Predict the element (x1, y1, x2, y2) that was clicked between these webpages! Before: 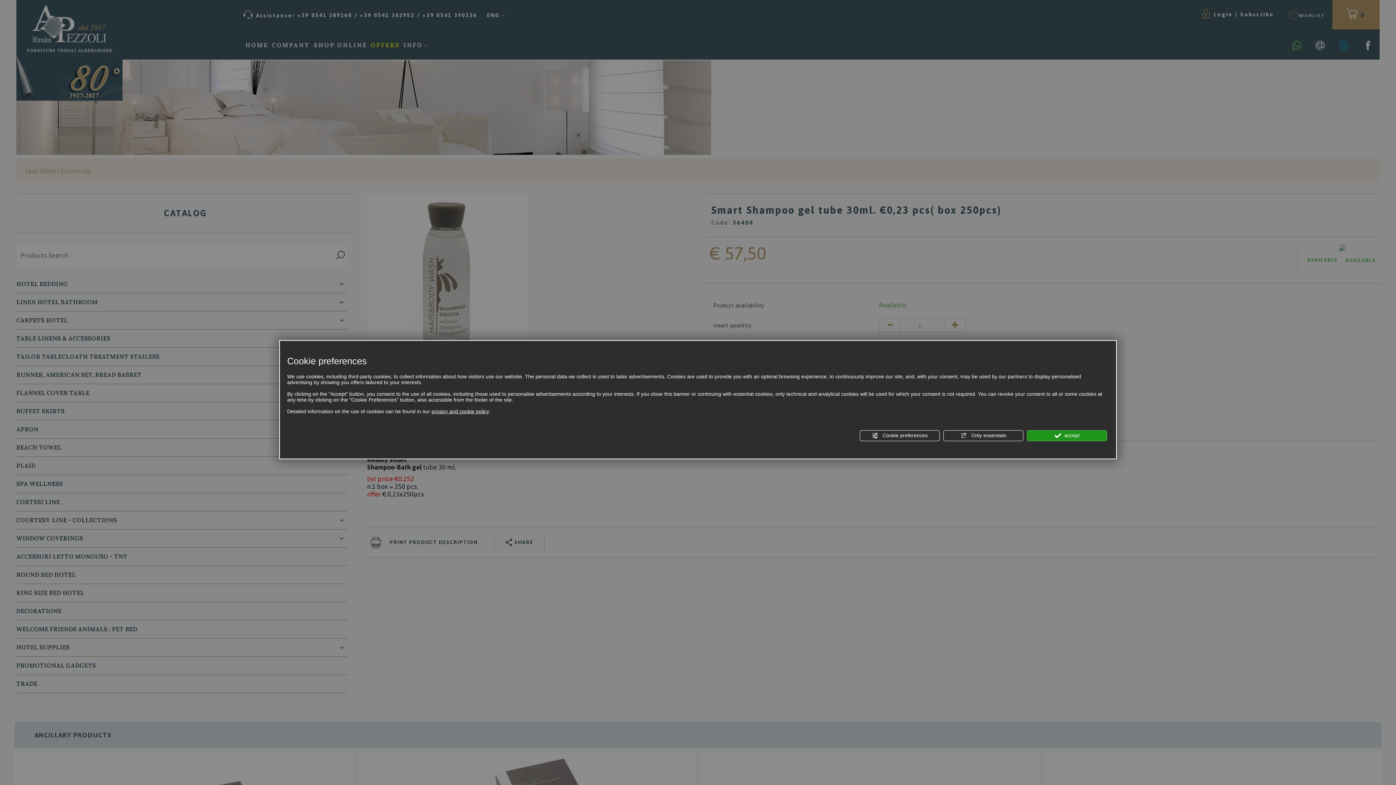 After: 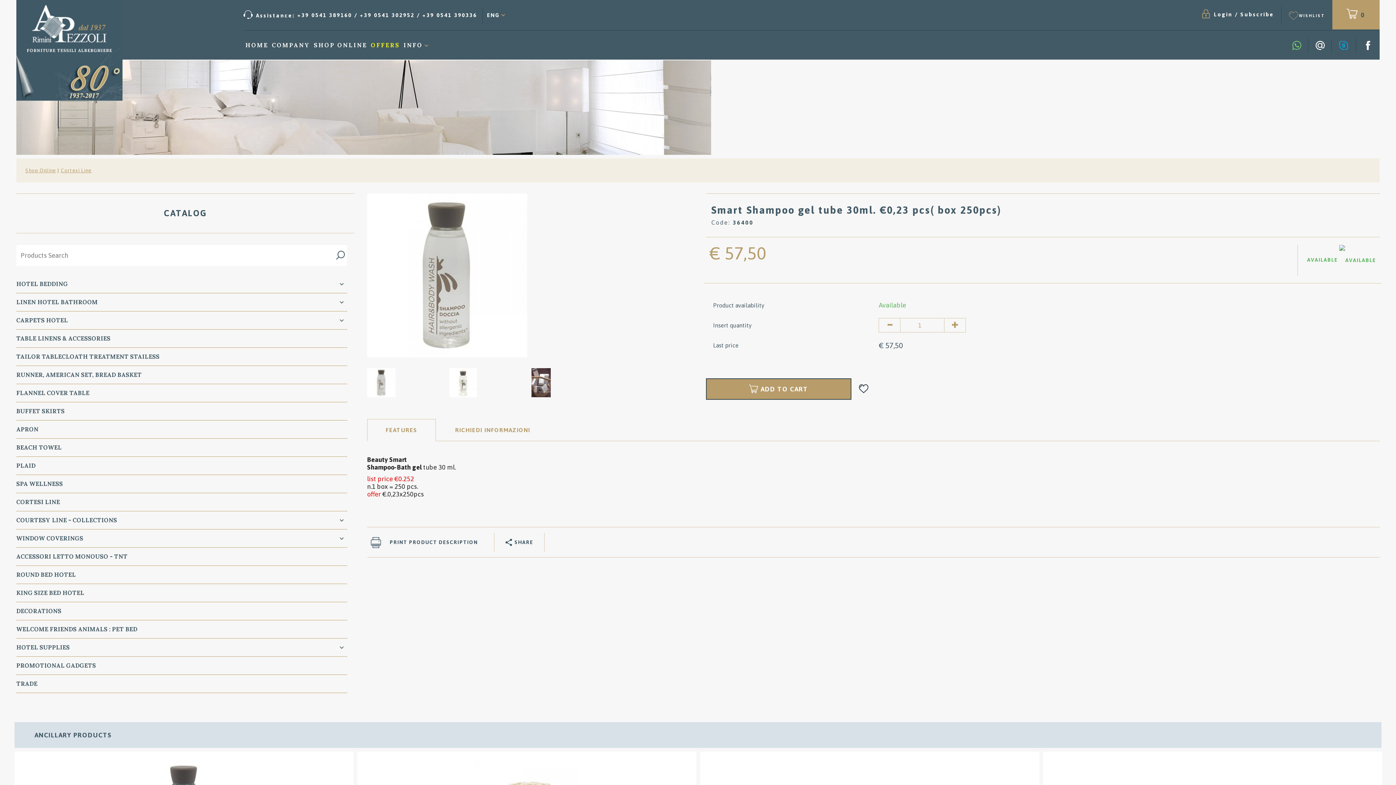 Action: bbox: (943, 430, 1023, 441) label:  Only essentials